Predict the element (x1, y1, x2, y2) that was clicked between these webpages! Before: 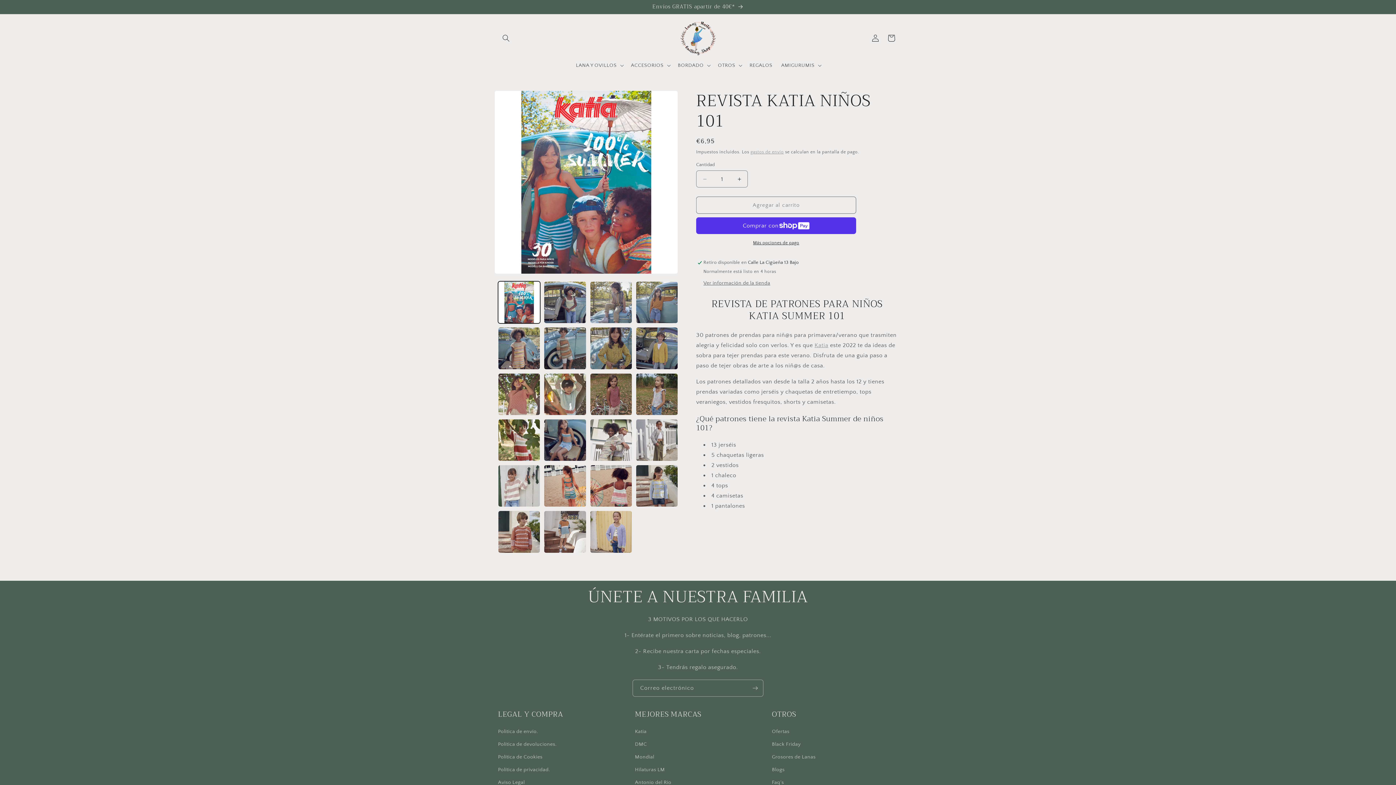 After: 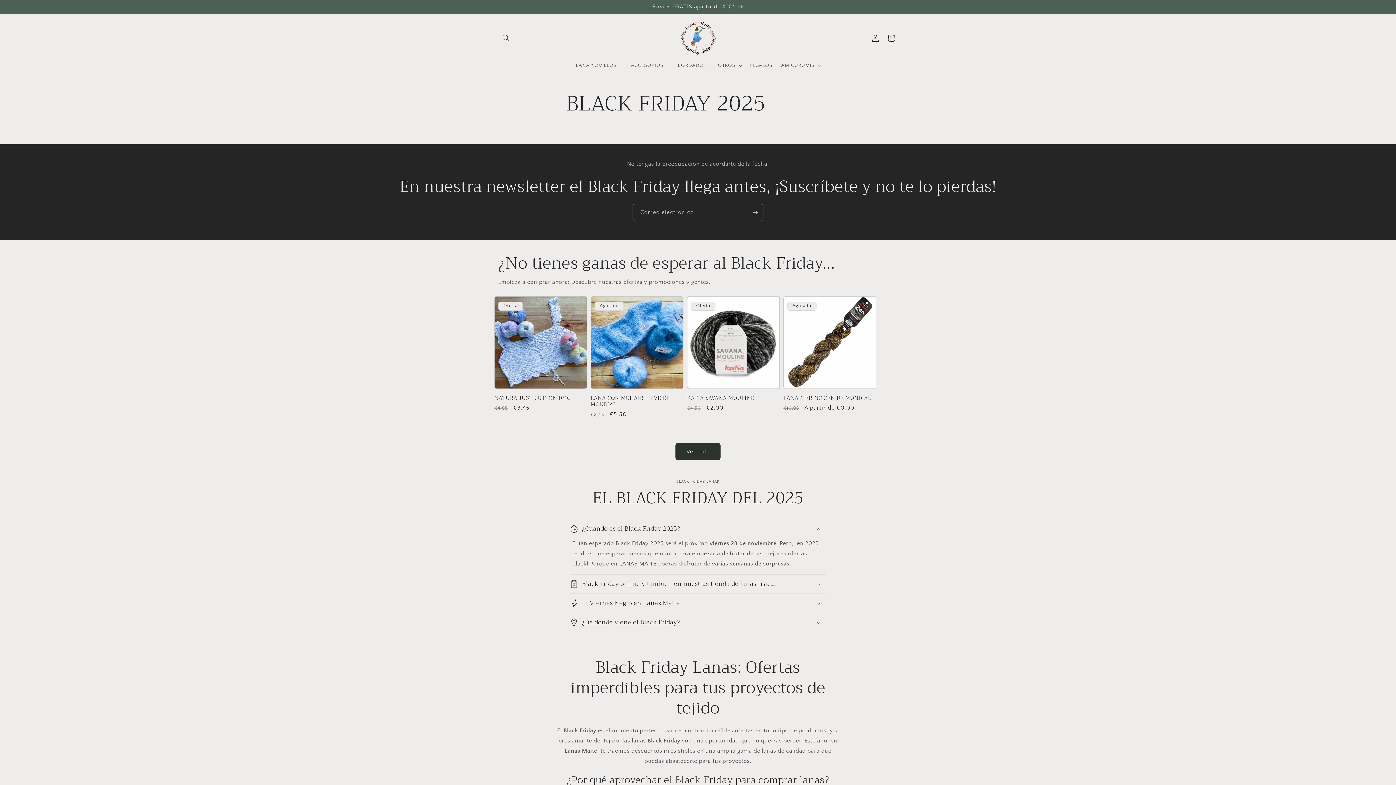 Action: label: Black Friday bbox: (772, 738, 800, 751)